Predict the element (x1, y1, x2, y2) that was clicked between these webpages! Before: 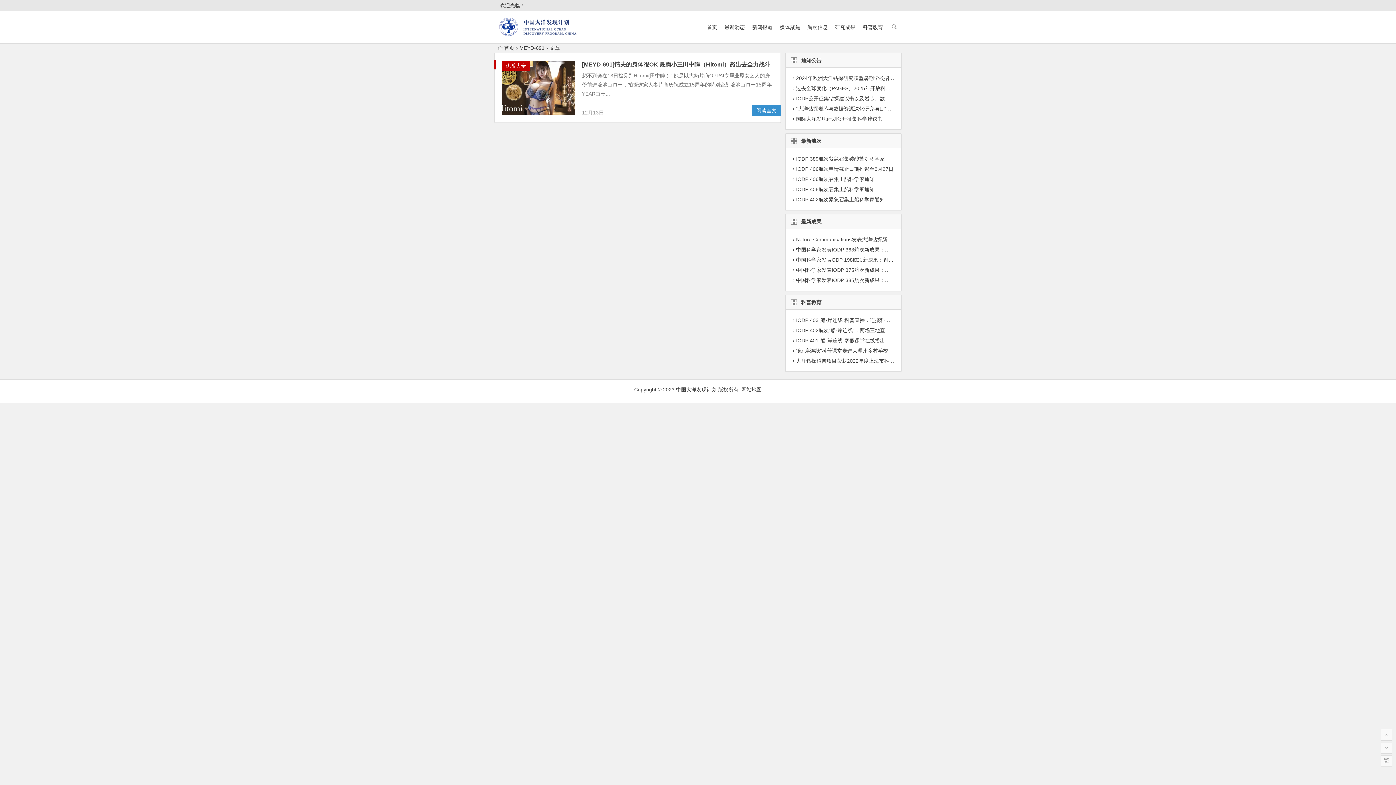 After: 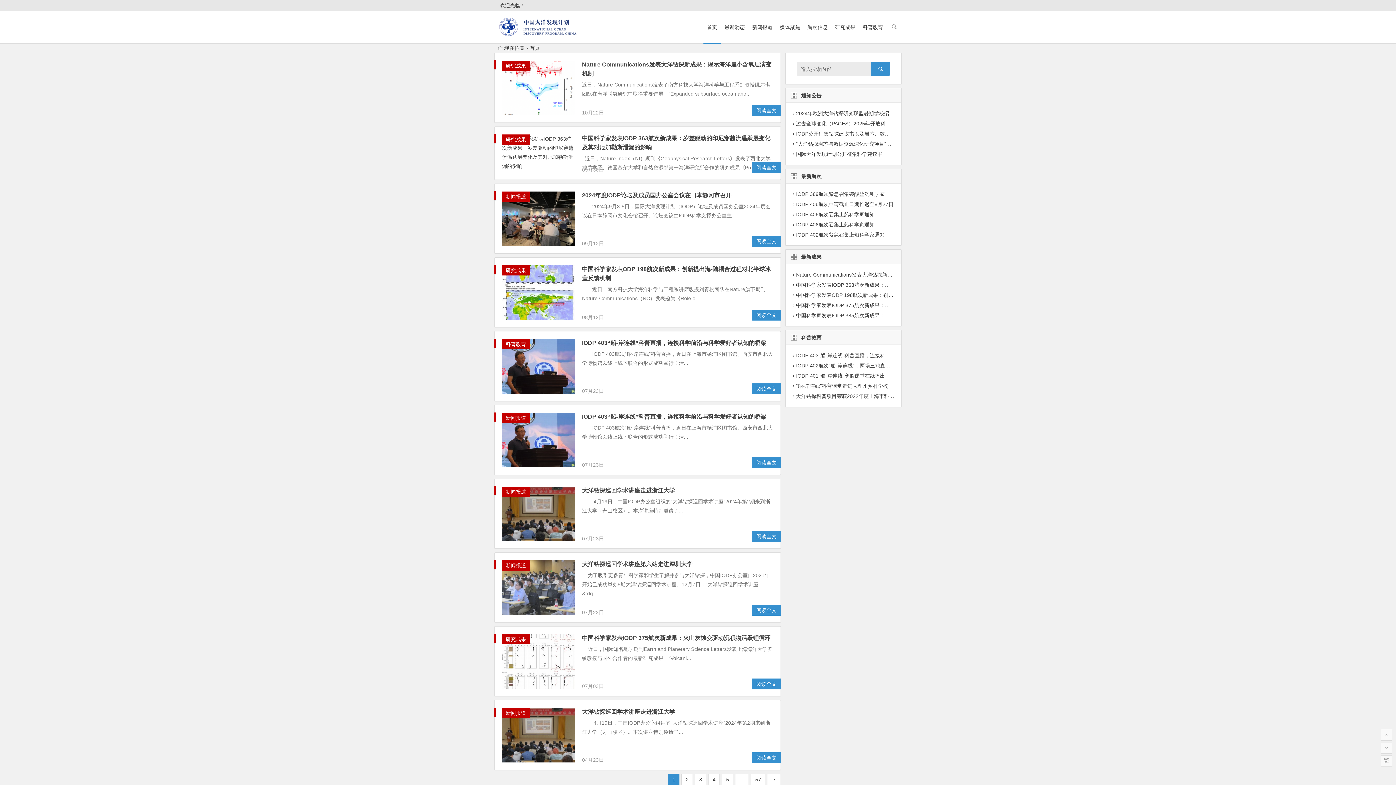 Action: bbox: (703, 11, 721, 43) label: 首页